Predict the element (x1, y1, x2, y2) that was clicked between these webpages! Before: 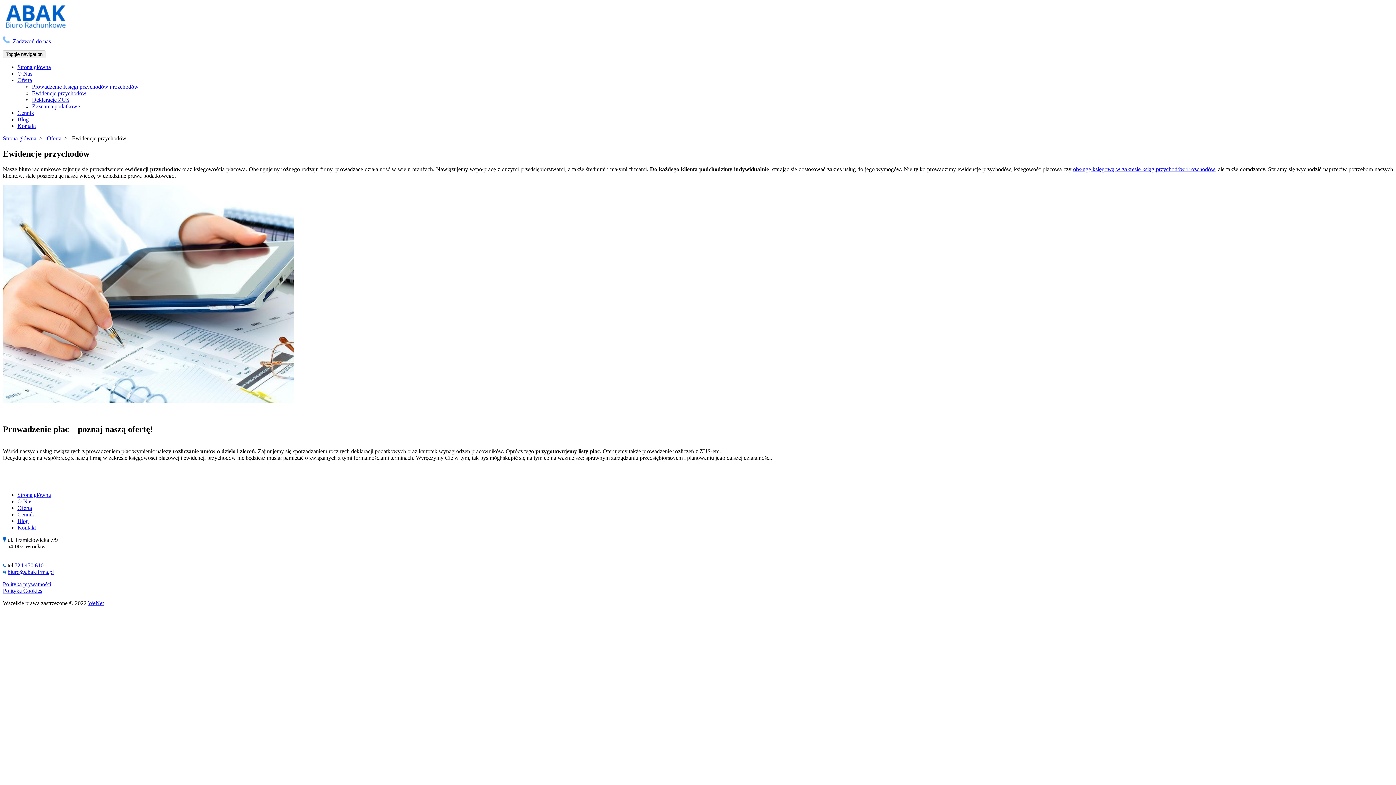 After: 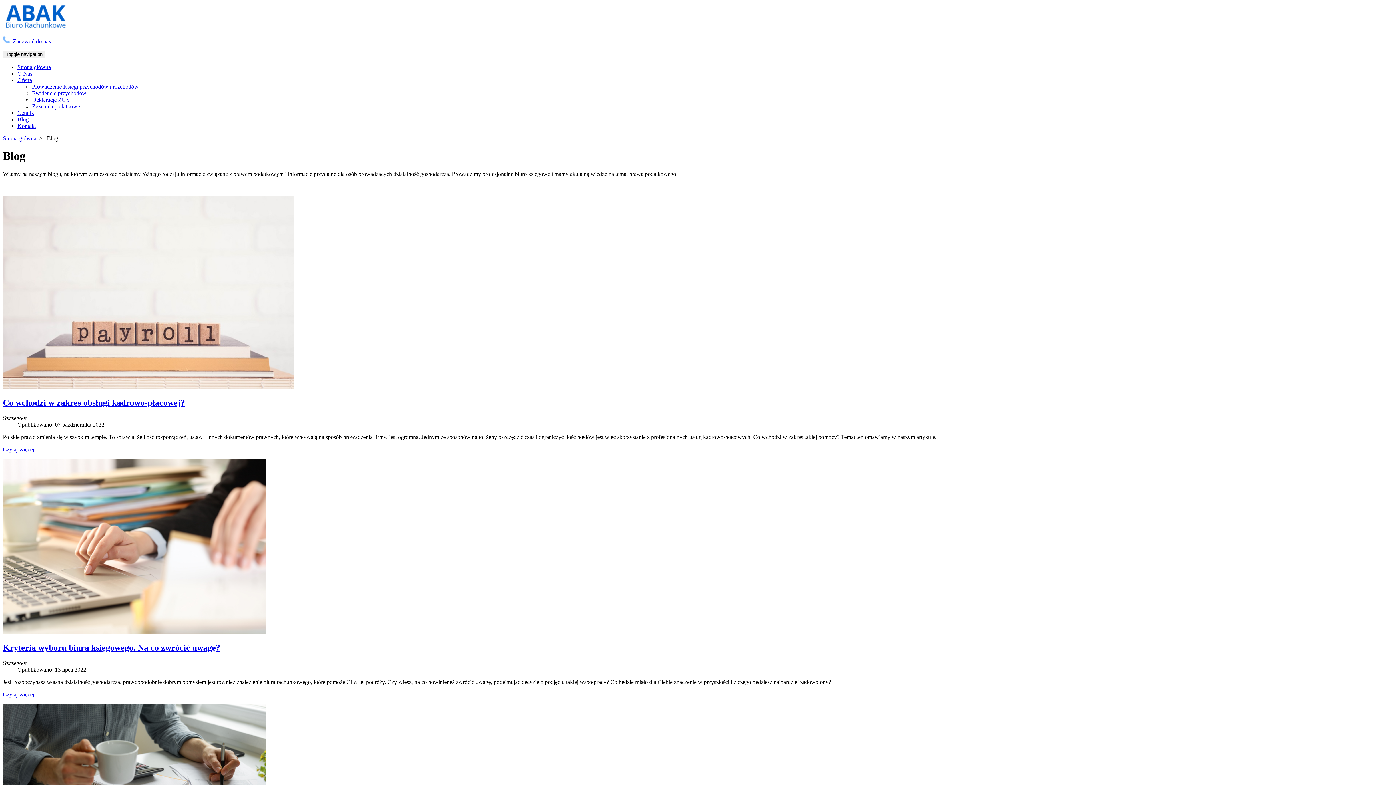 Action: label: Blog bbox: (17, 116, 28, 122)